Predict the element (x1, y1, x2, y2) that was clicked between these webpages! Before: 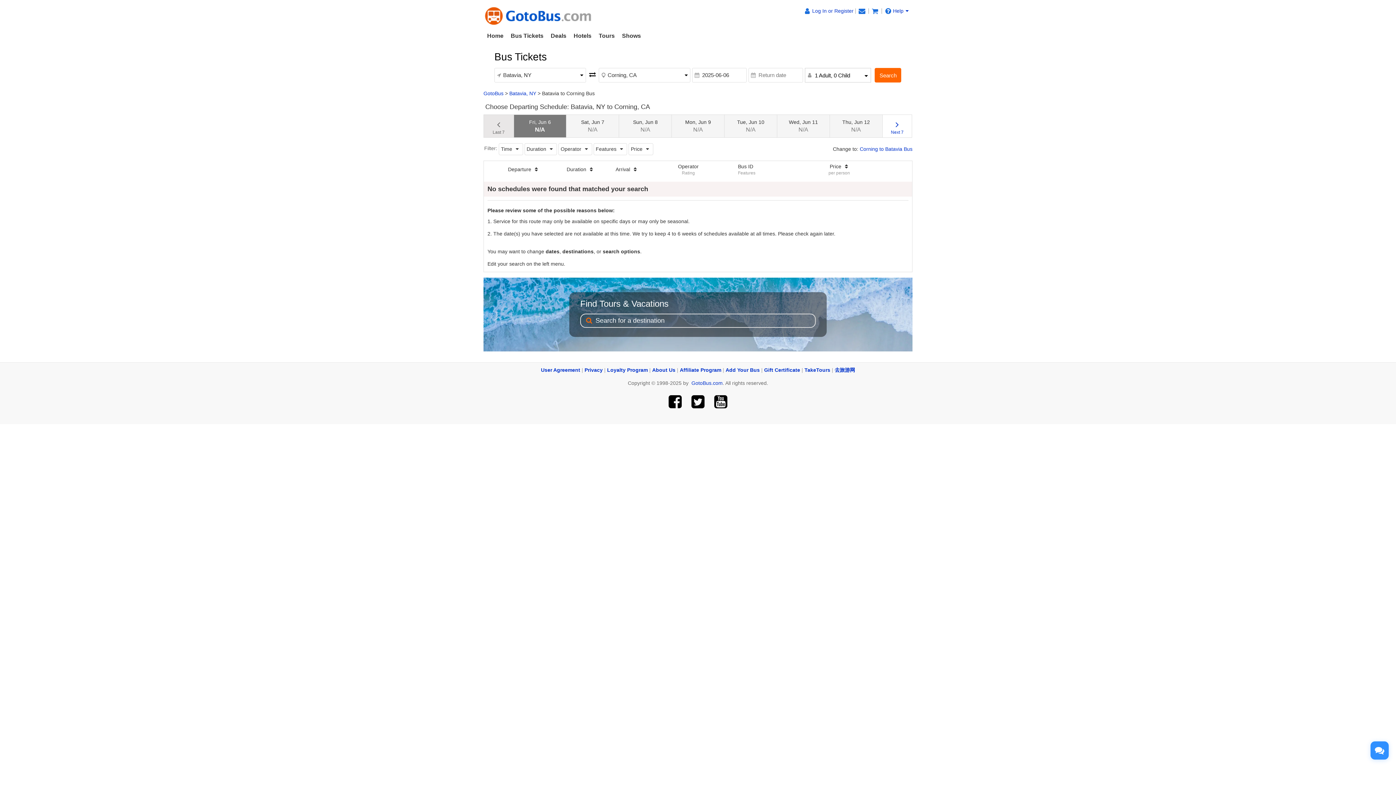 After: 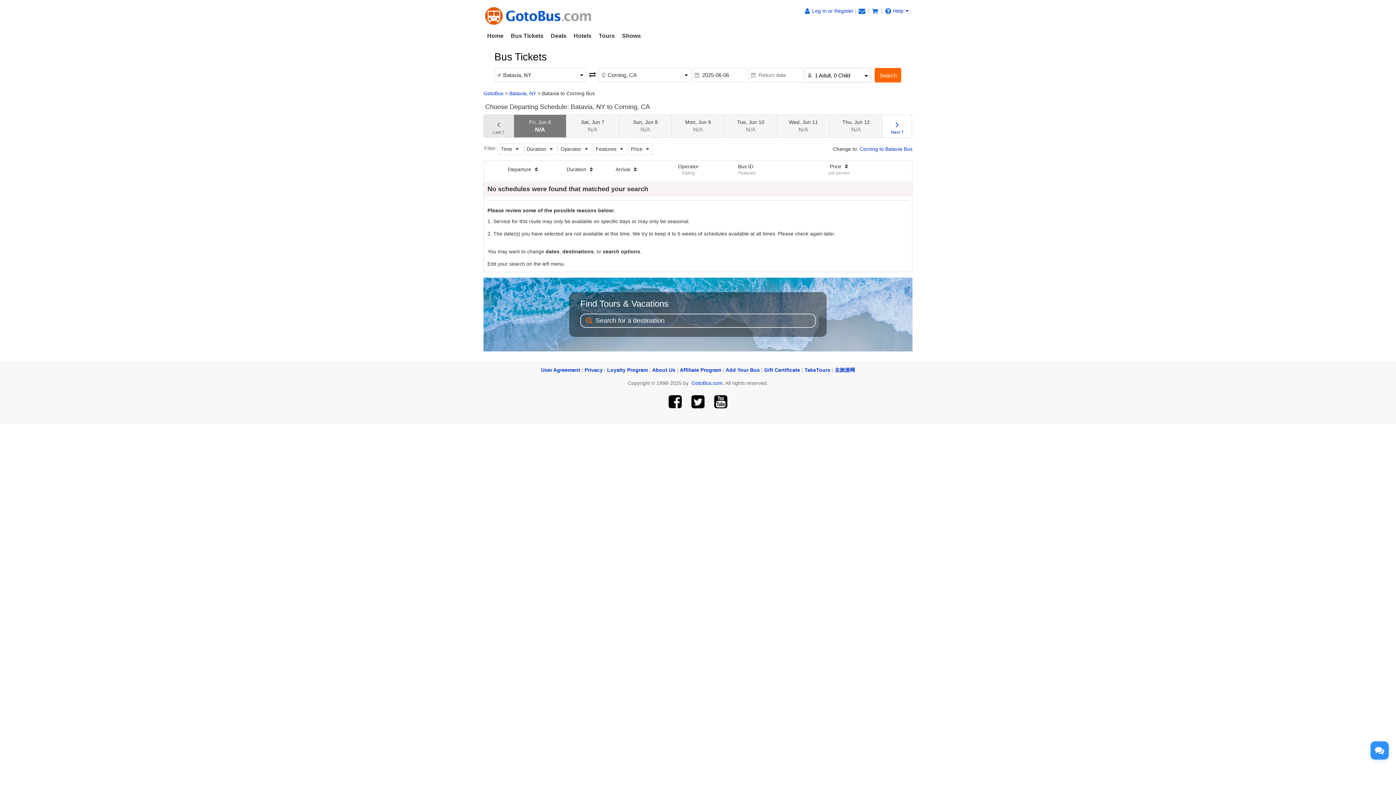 Action: label: Fri, Jun 6
N/A bbox: (514, 114, 566, 137)